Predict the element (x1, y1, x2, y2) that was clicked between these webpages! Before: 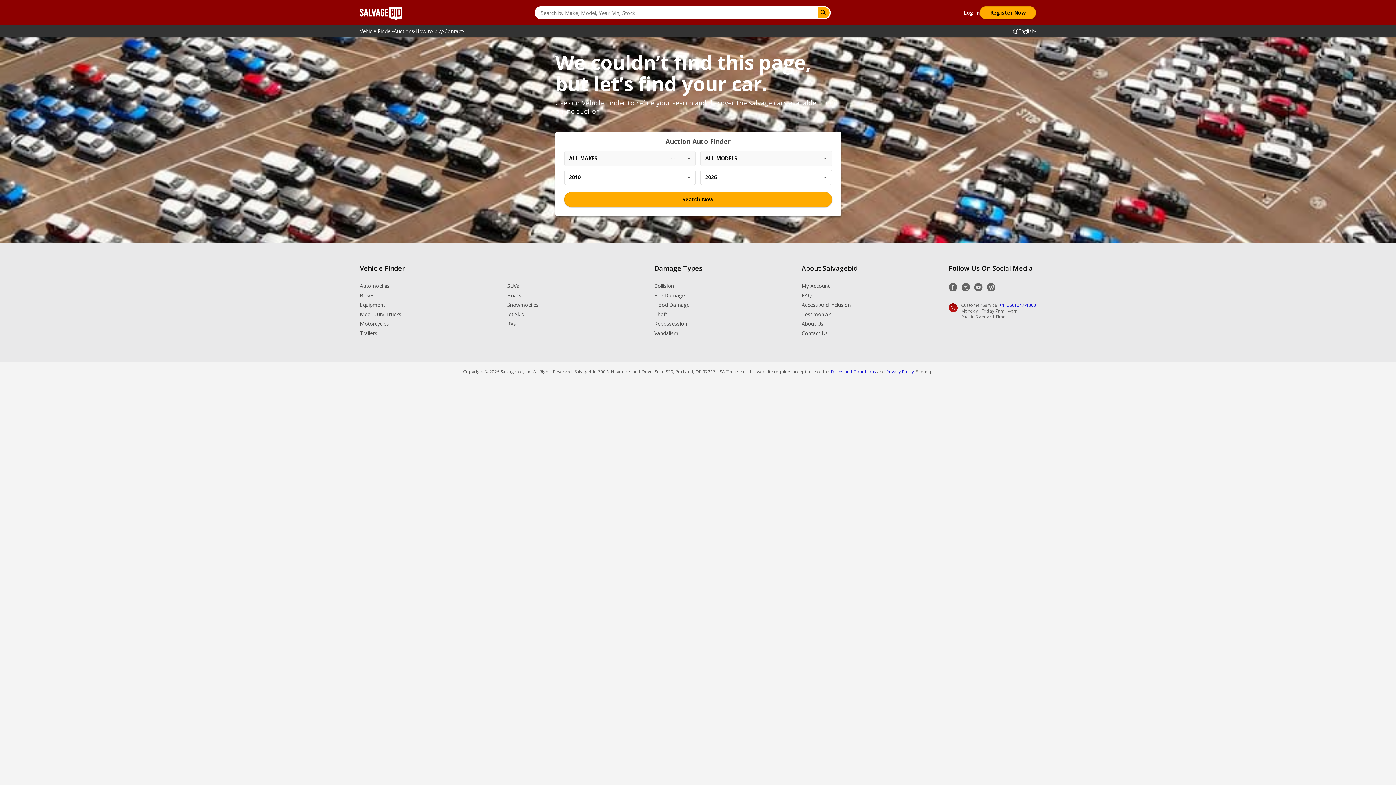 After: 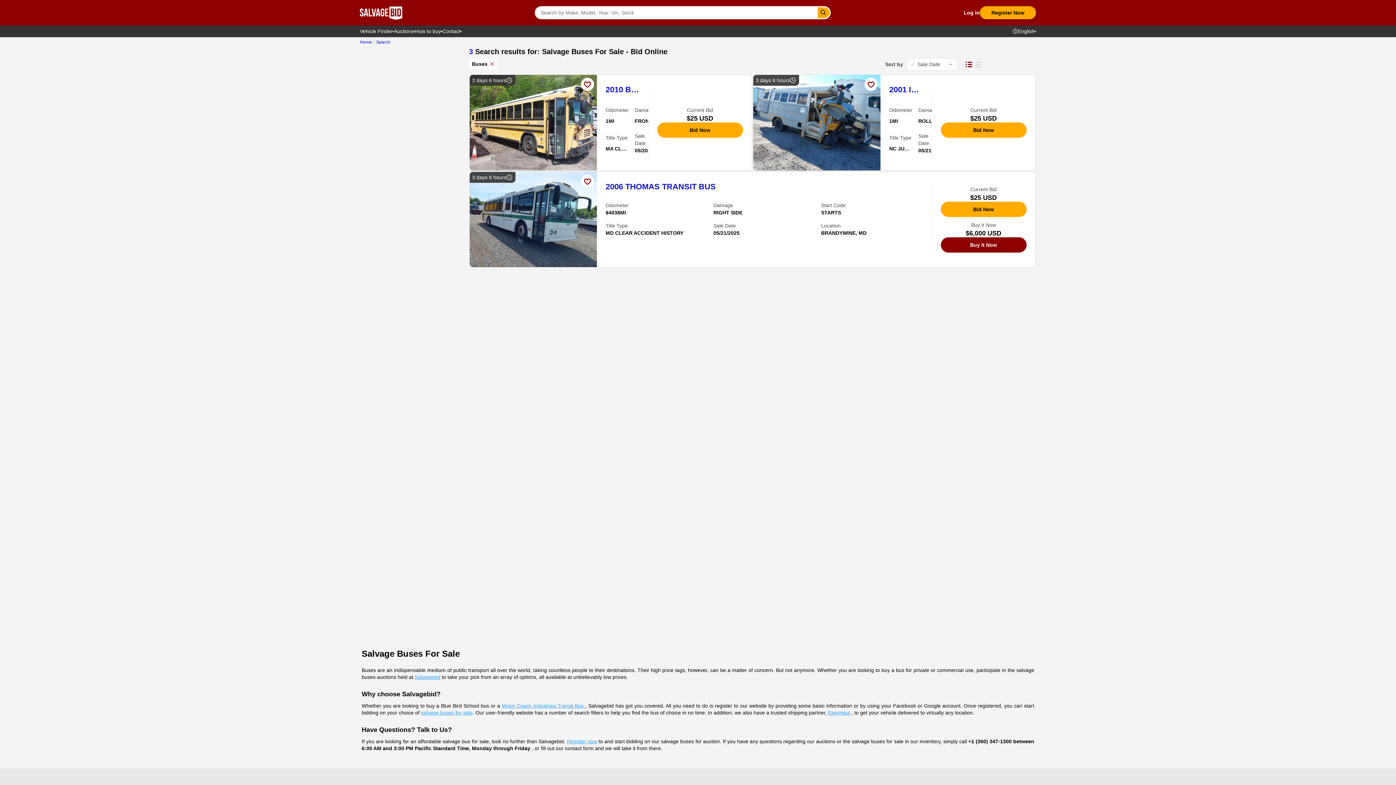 Action: bbox: (360, 292, 374, 298) label: Buses